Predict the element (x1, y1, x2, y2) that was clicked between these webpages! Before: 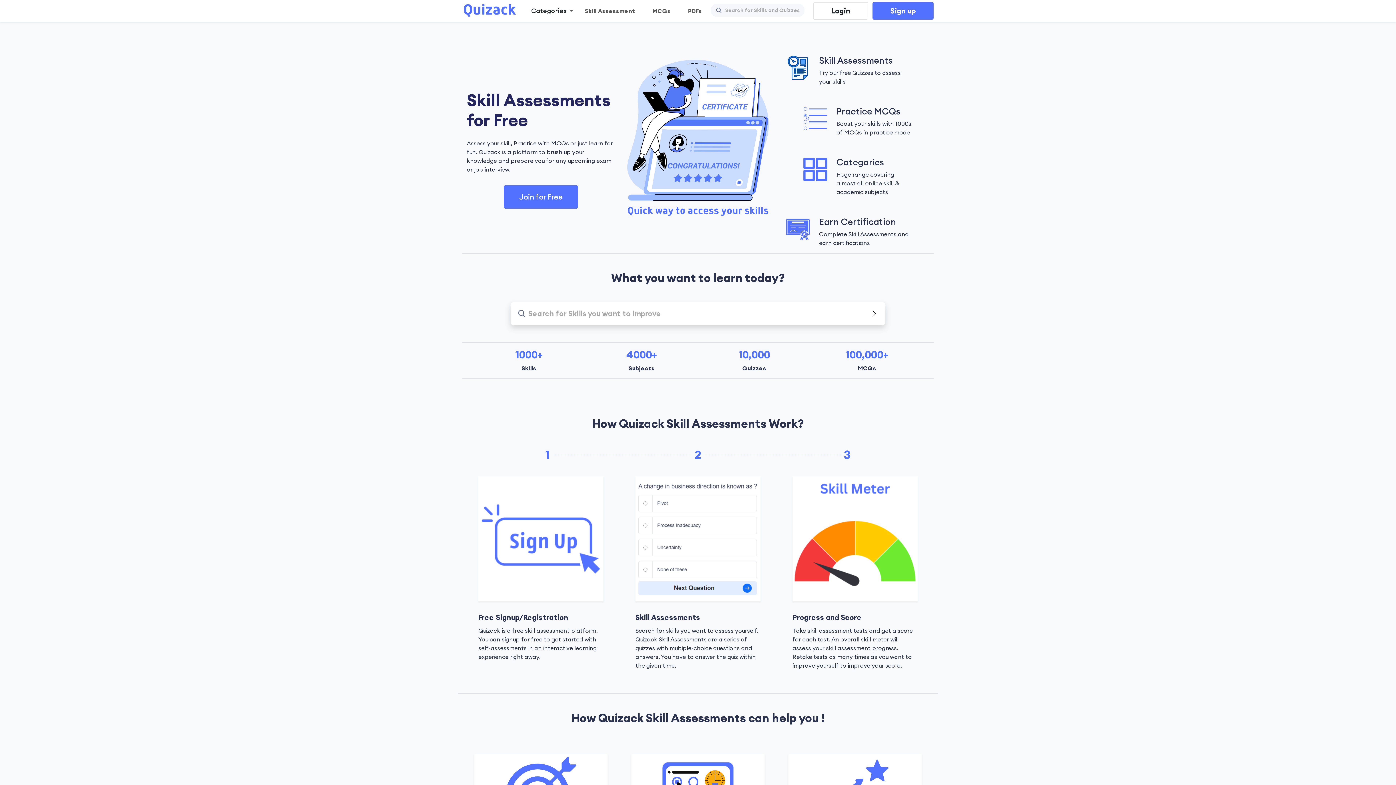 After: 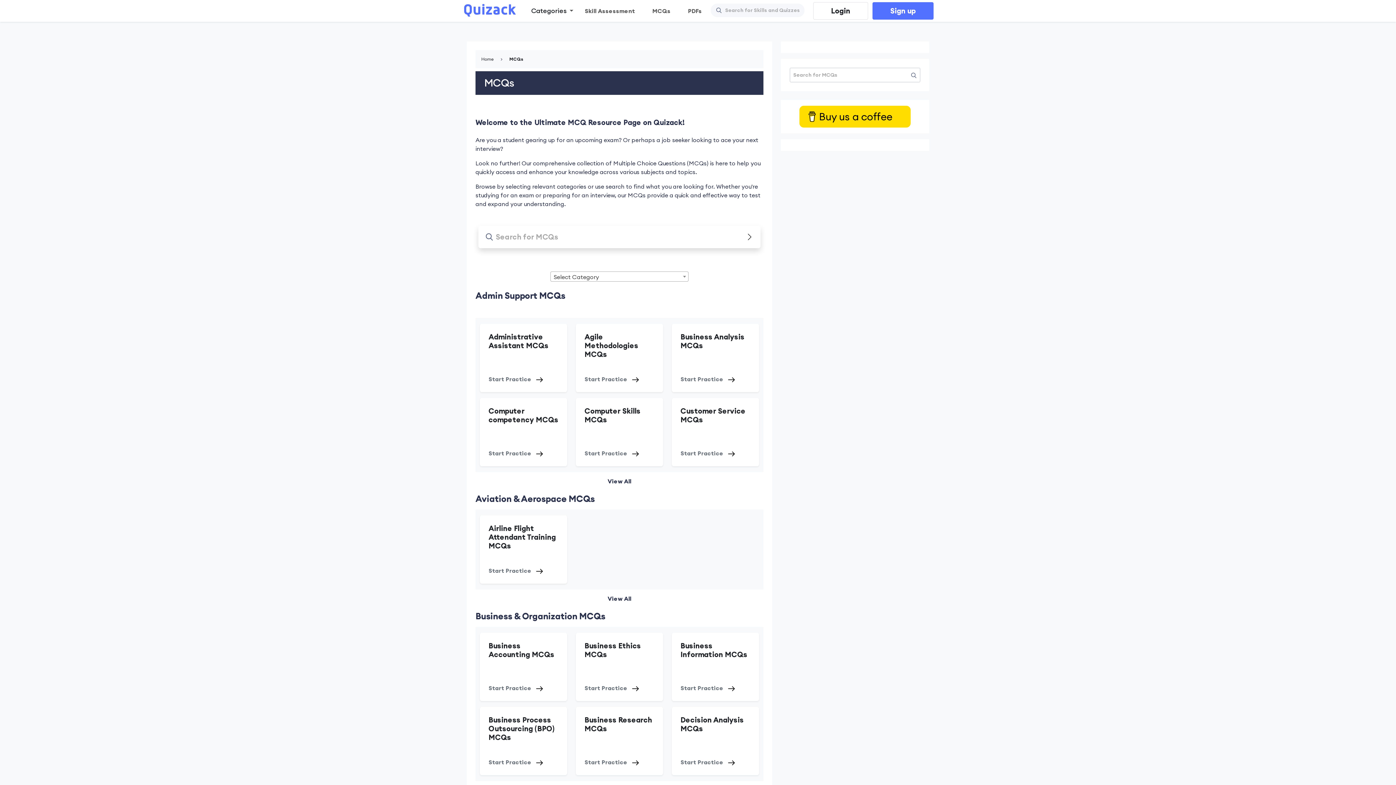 Action: label: MCQs bbox: (643, 3, 679, 18)